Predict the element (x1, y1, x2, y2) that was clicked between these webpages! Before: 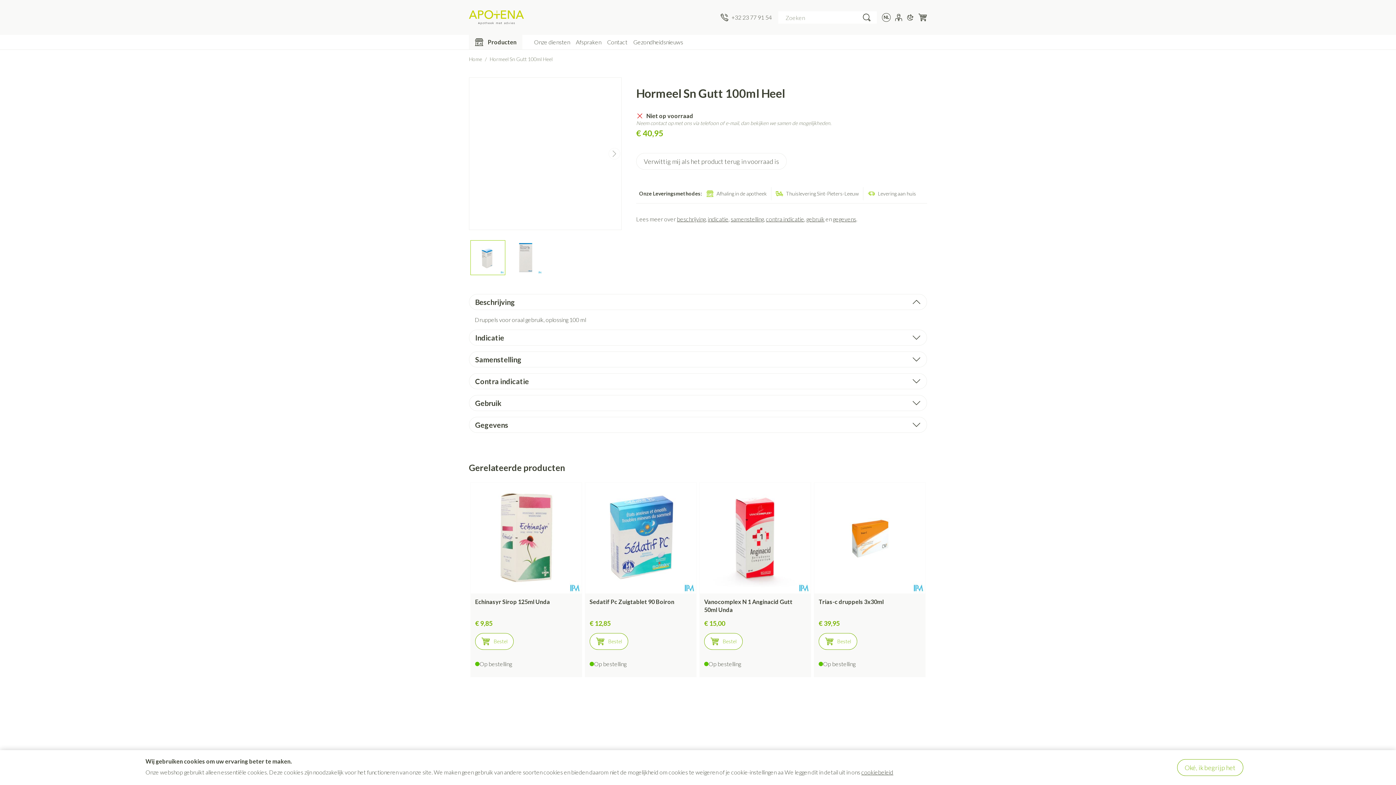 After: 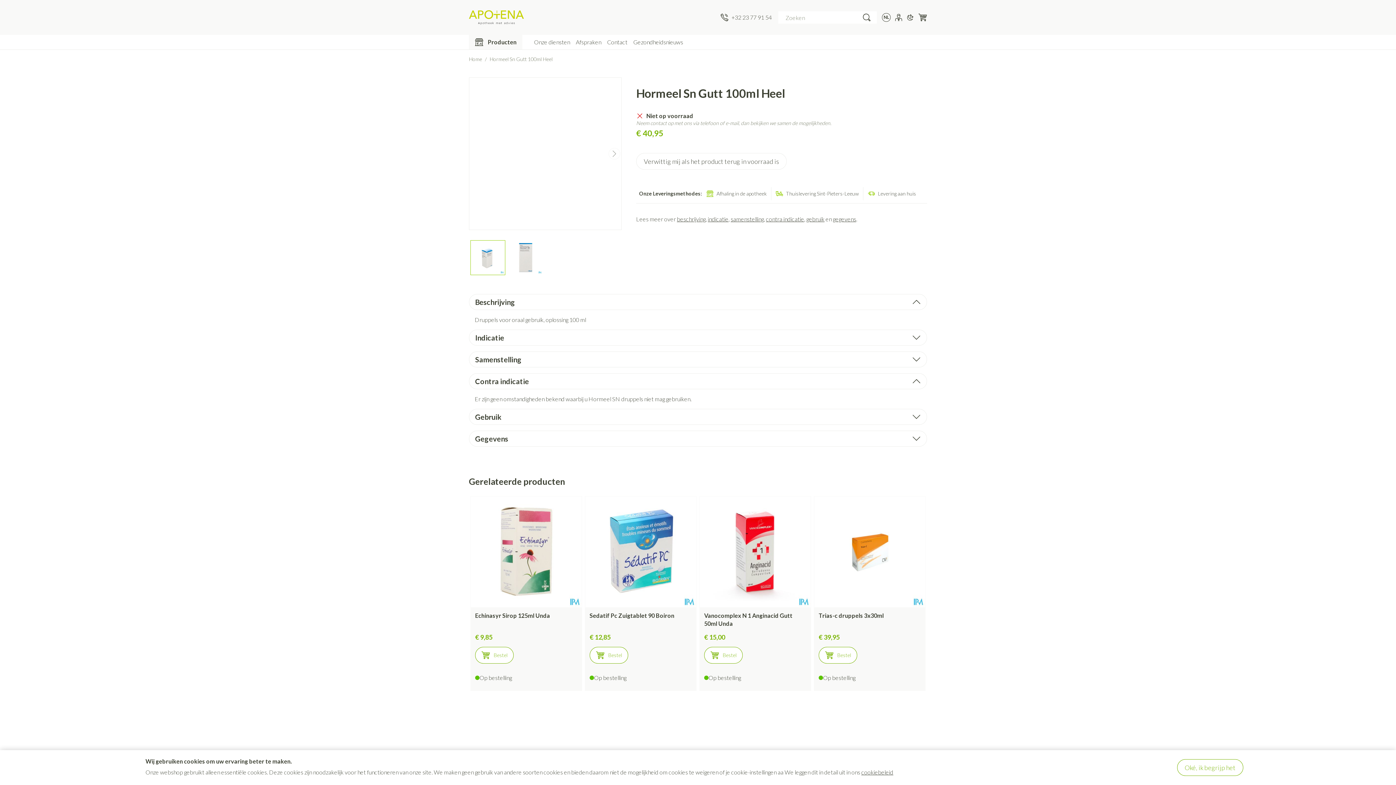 Action: label: Contra indicatie bbox: (469, 373, 927, 389)